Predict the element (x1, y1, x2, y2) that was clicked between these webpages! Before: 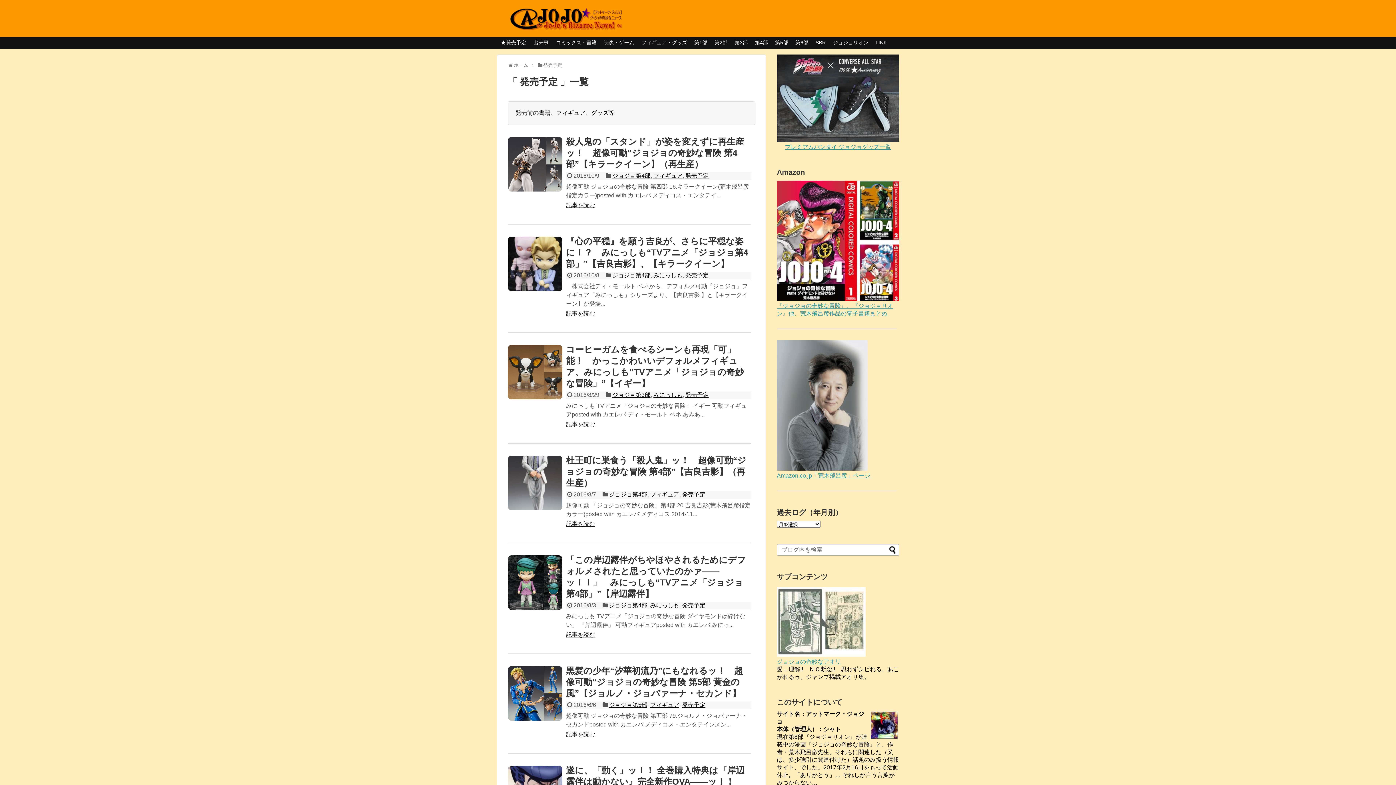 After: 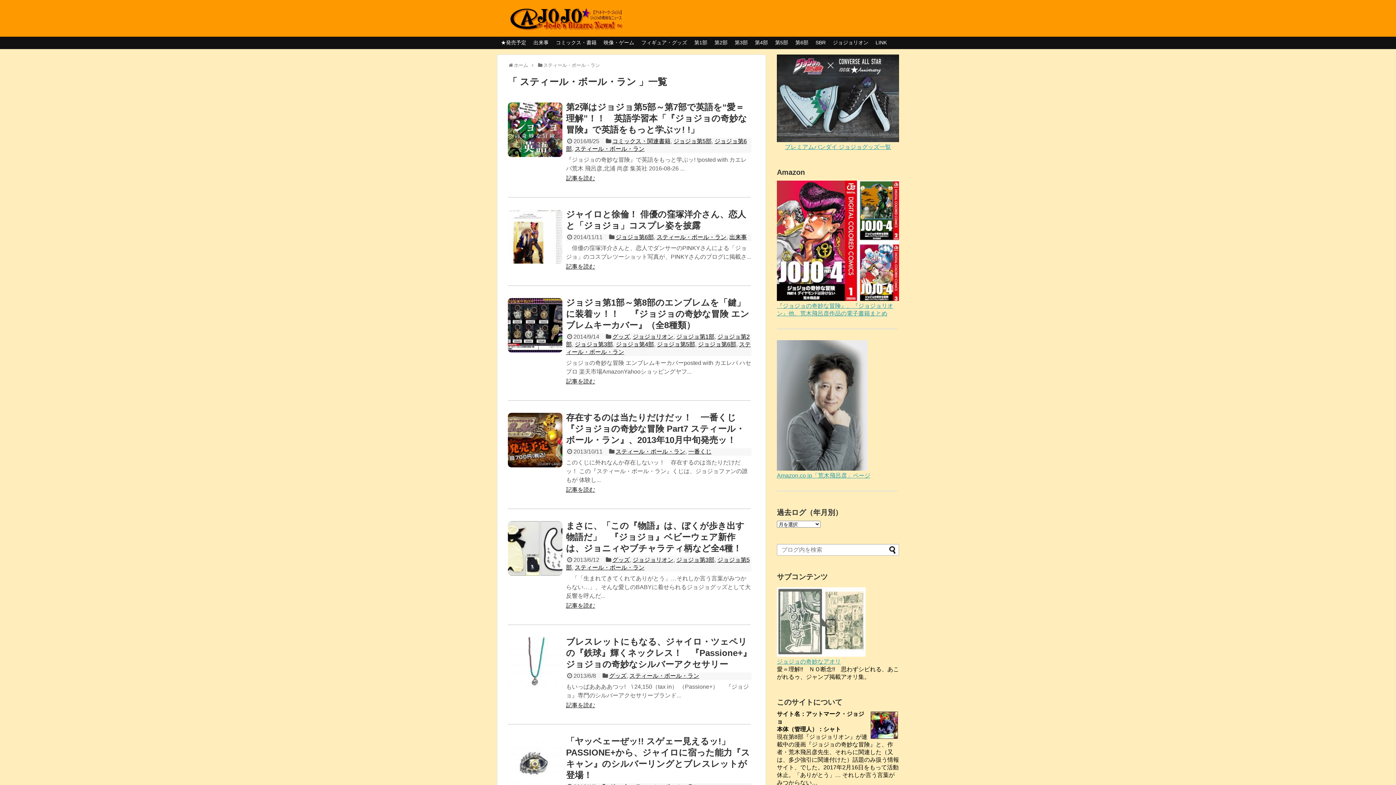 Action: label: SBR bbox: (812, 37, 829, 48)